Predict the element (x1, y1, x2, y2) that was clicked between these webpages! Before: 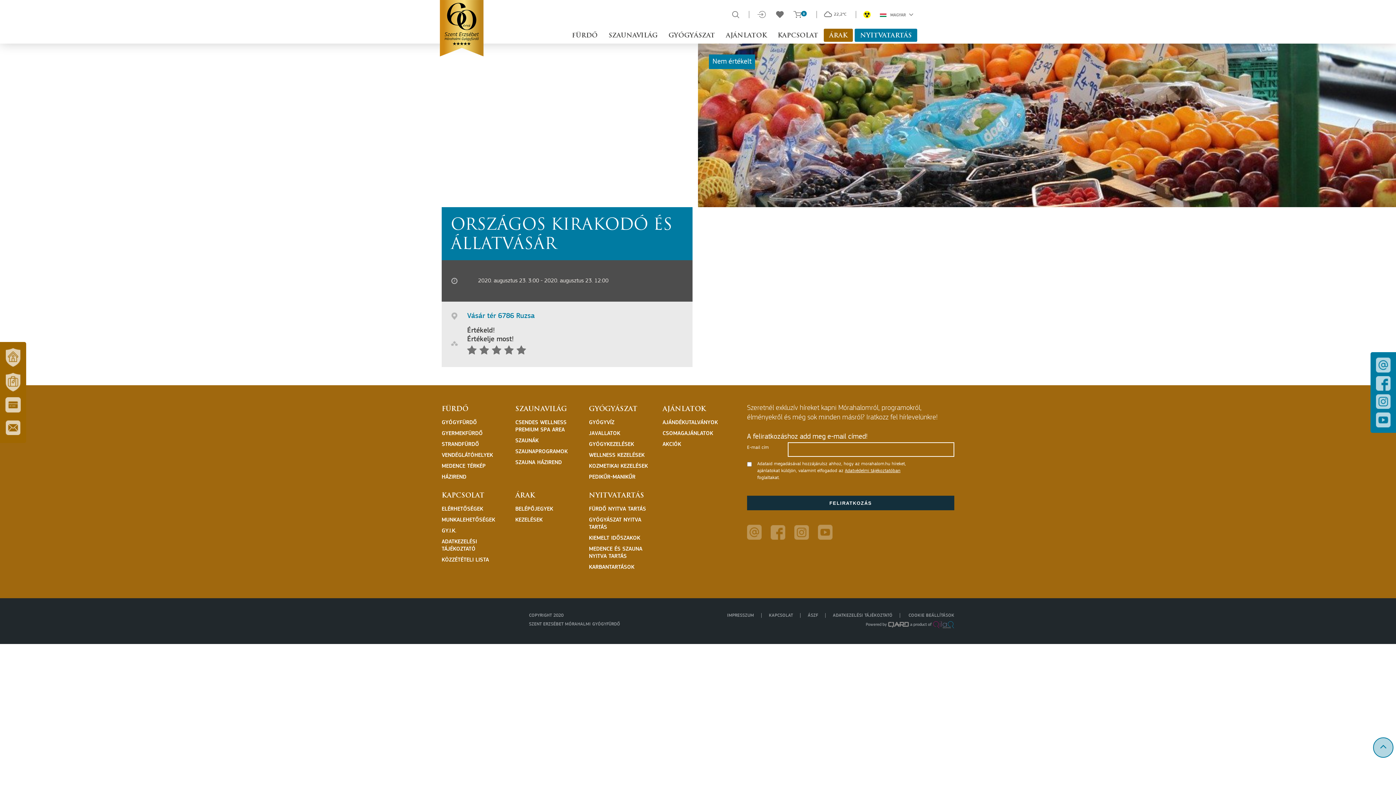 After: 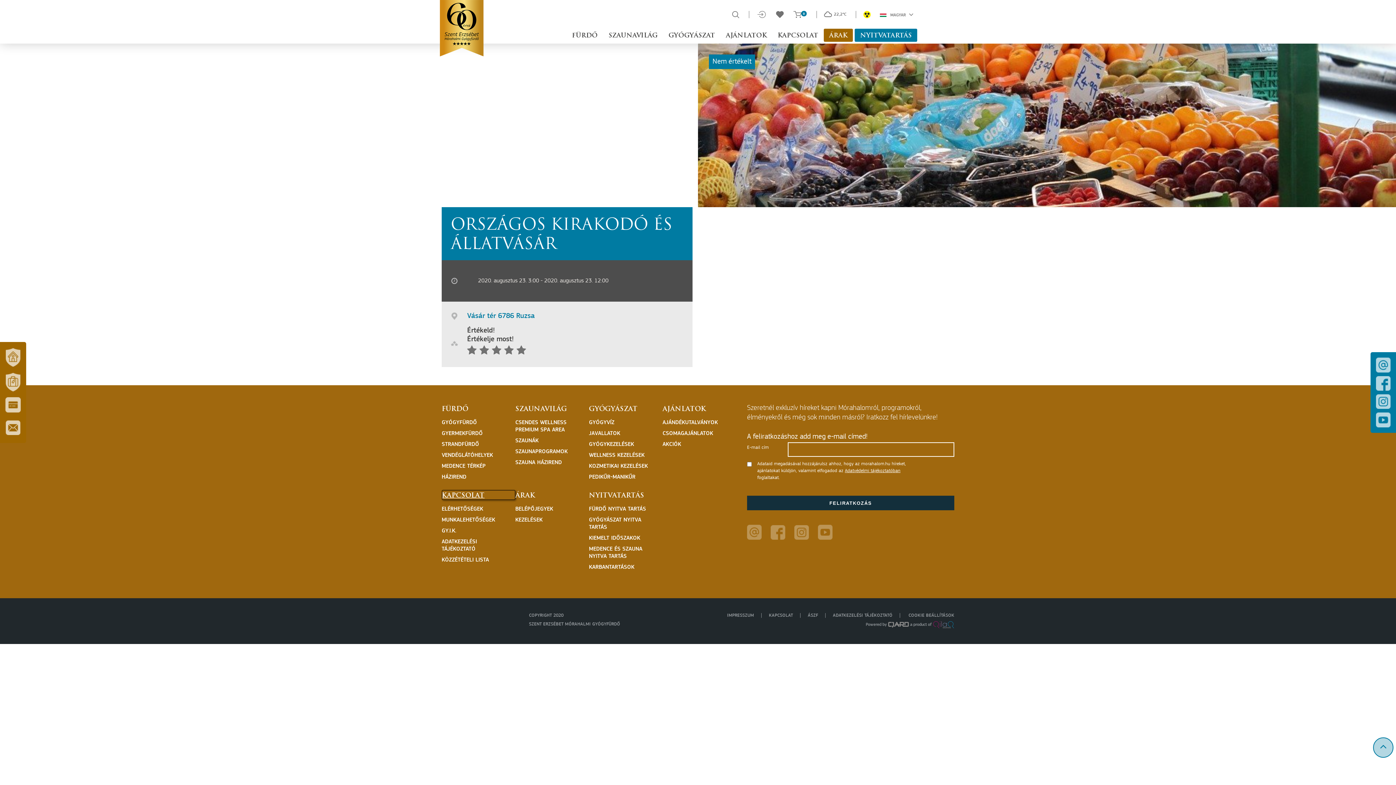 Action: bbox: (441, 490, 515, 500) label: KAPCSOLAT